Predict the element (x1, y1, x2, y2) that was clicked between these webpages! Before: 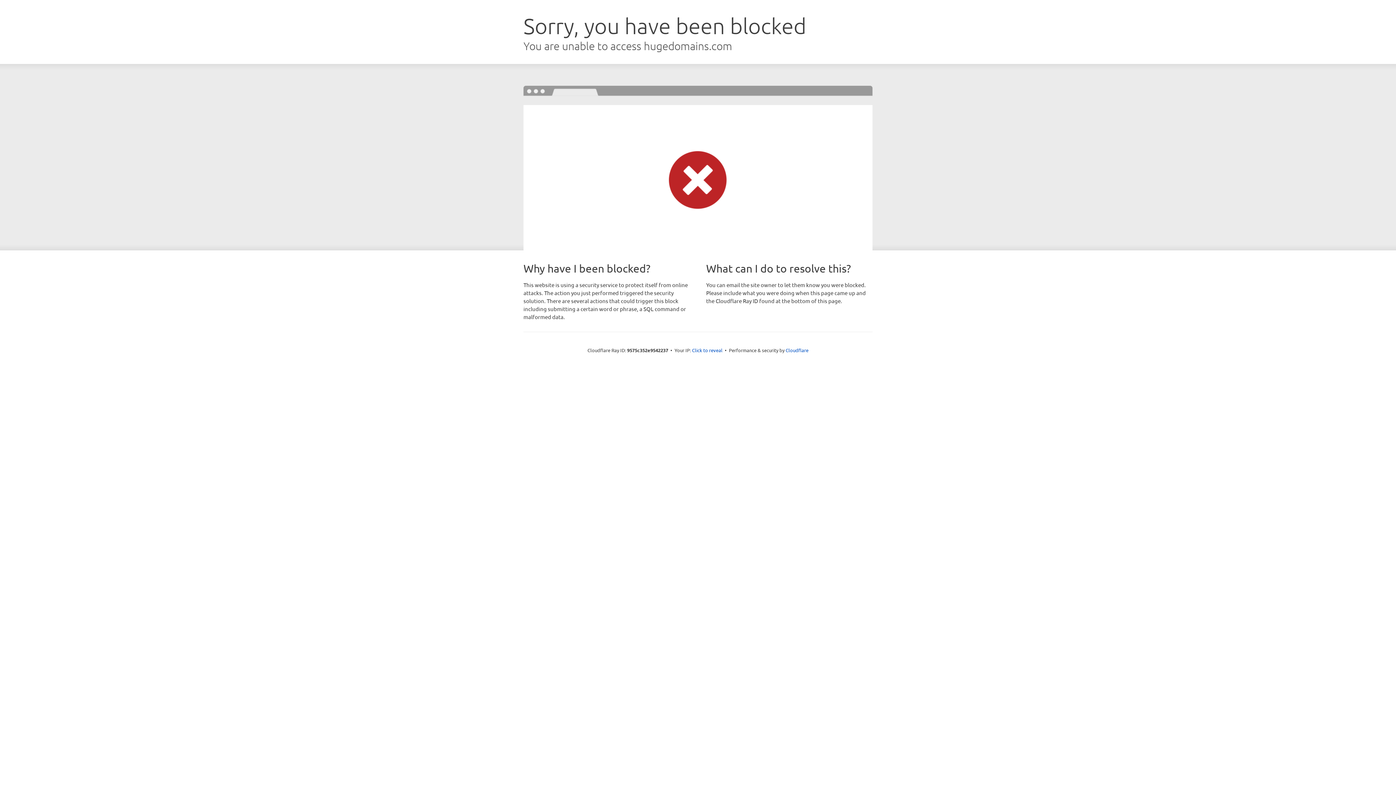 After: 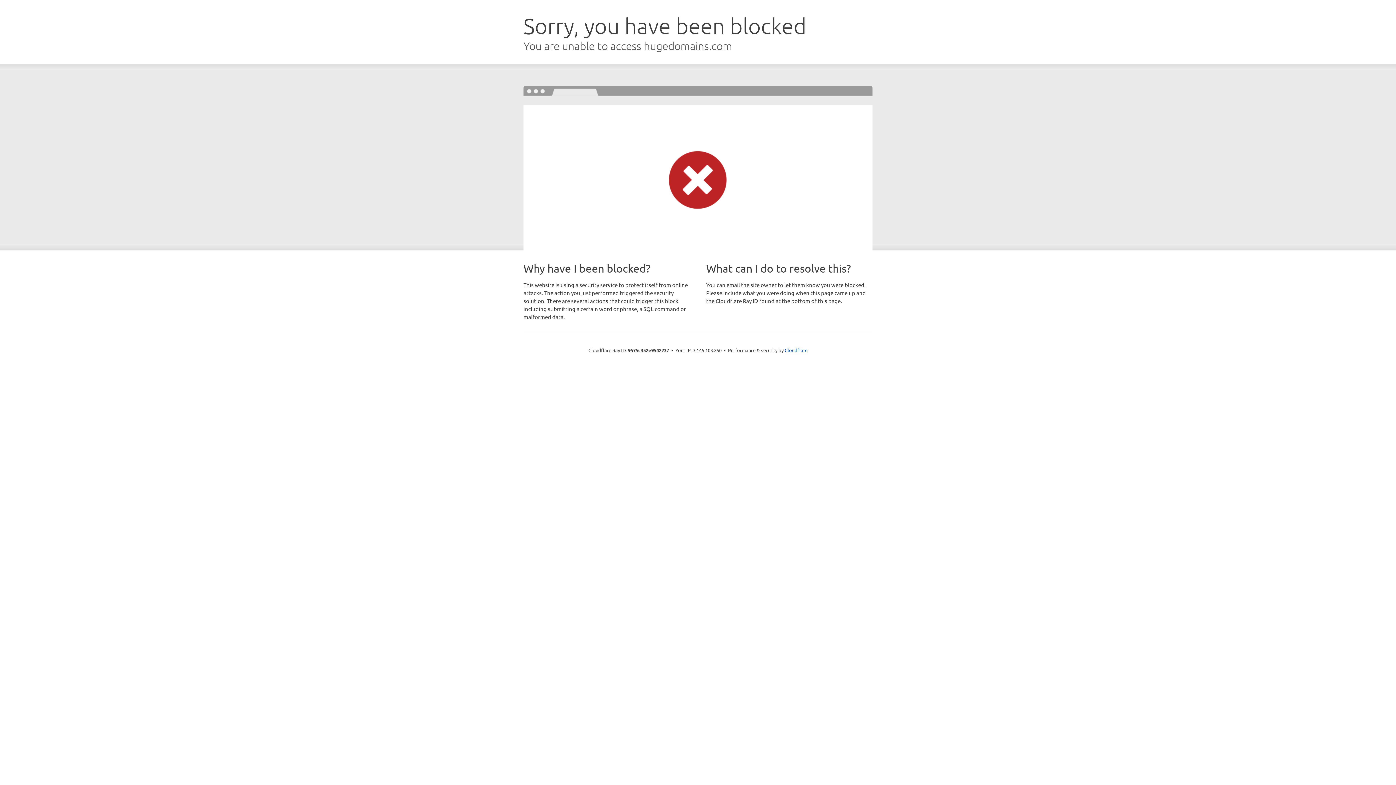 Action: label: Click to reveal bbox: (692, 346, 722, 353)